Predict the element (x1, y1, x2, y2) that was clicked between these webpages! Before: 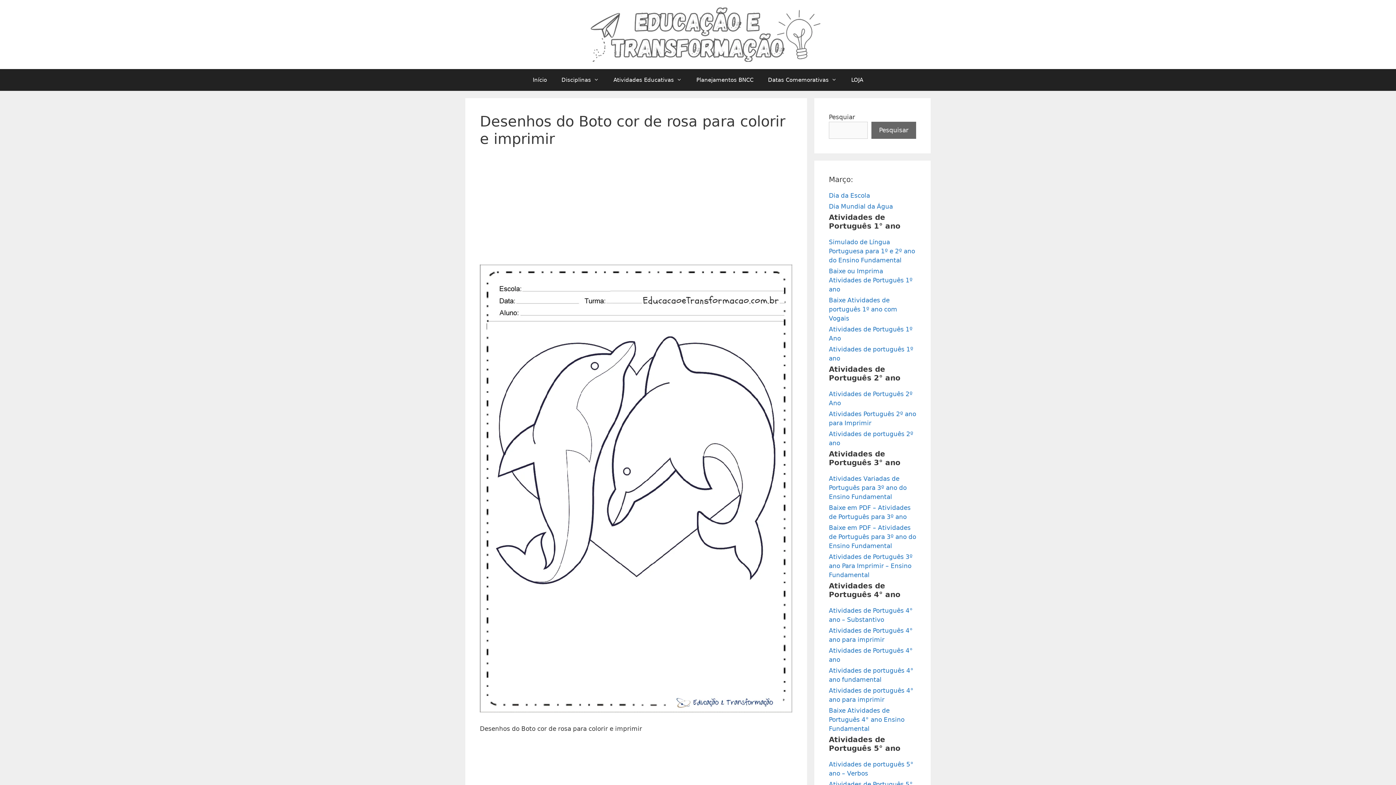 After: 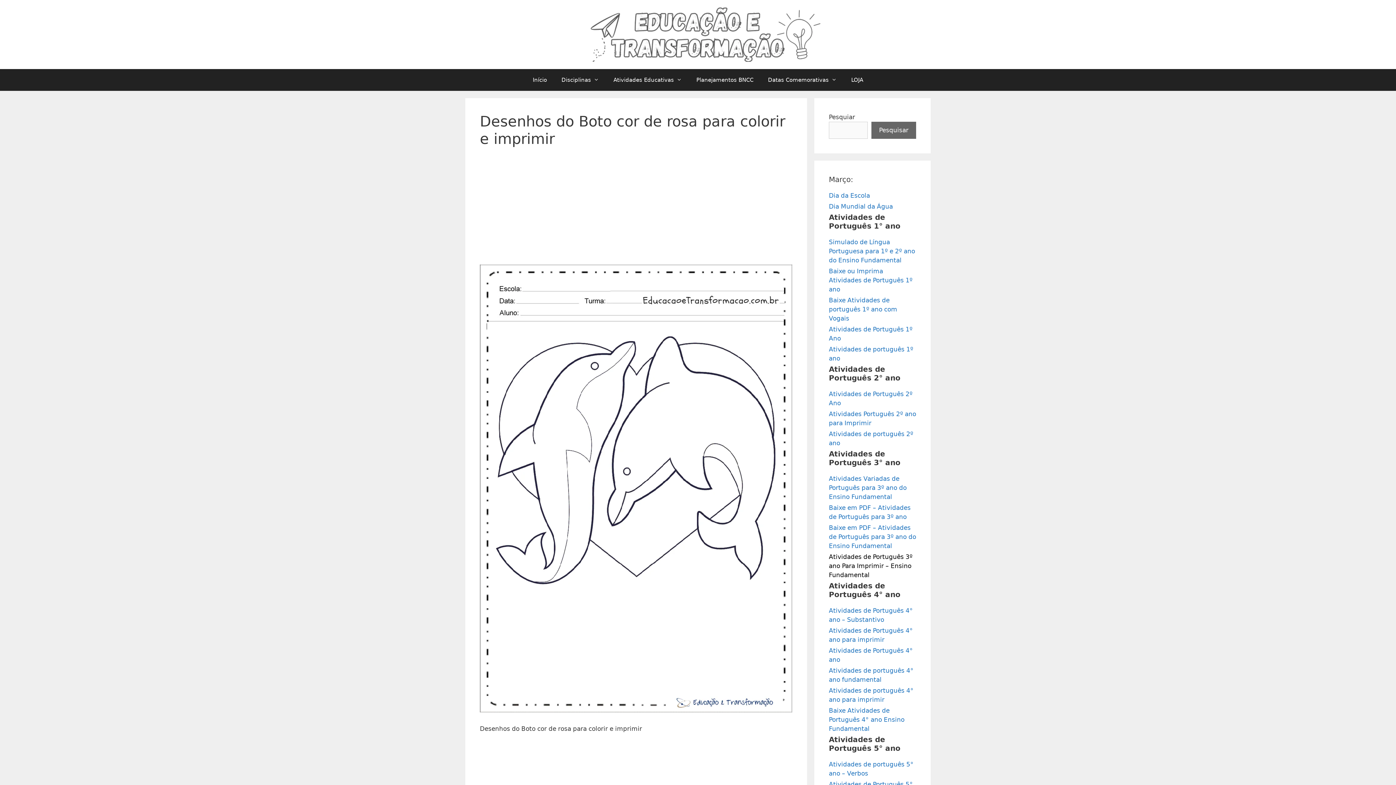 Action: label: Atividades de Português 3º ano Para Imprimir – Ensino Fundamental bbox: (829, 553, 912, 578)